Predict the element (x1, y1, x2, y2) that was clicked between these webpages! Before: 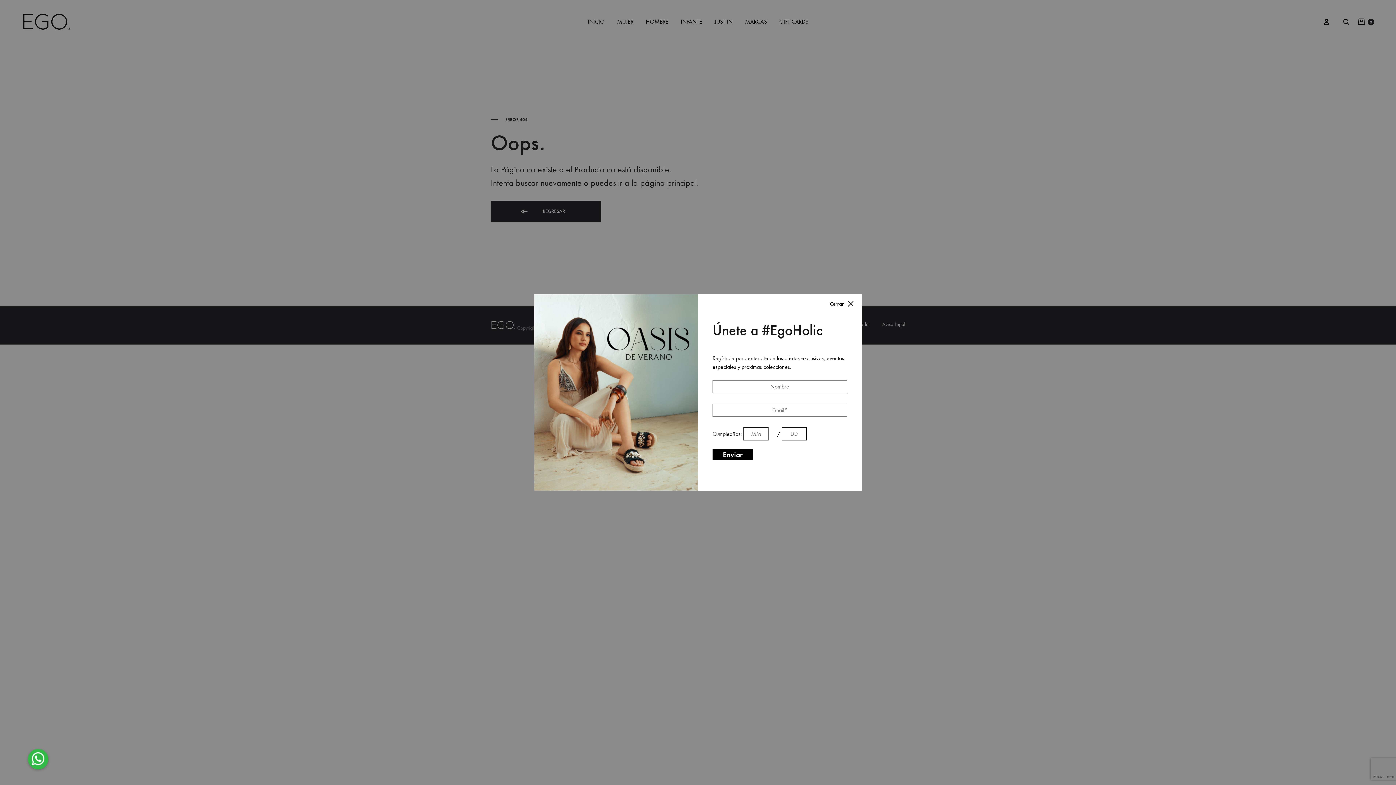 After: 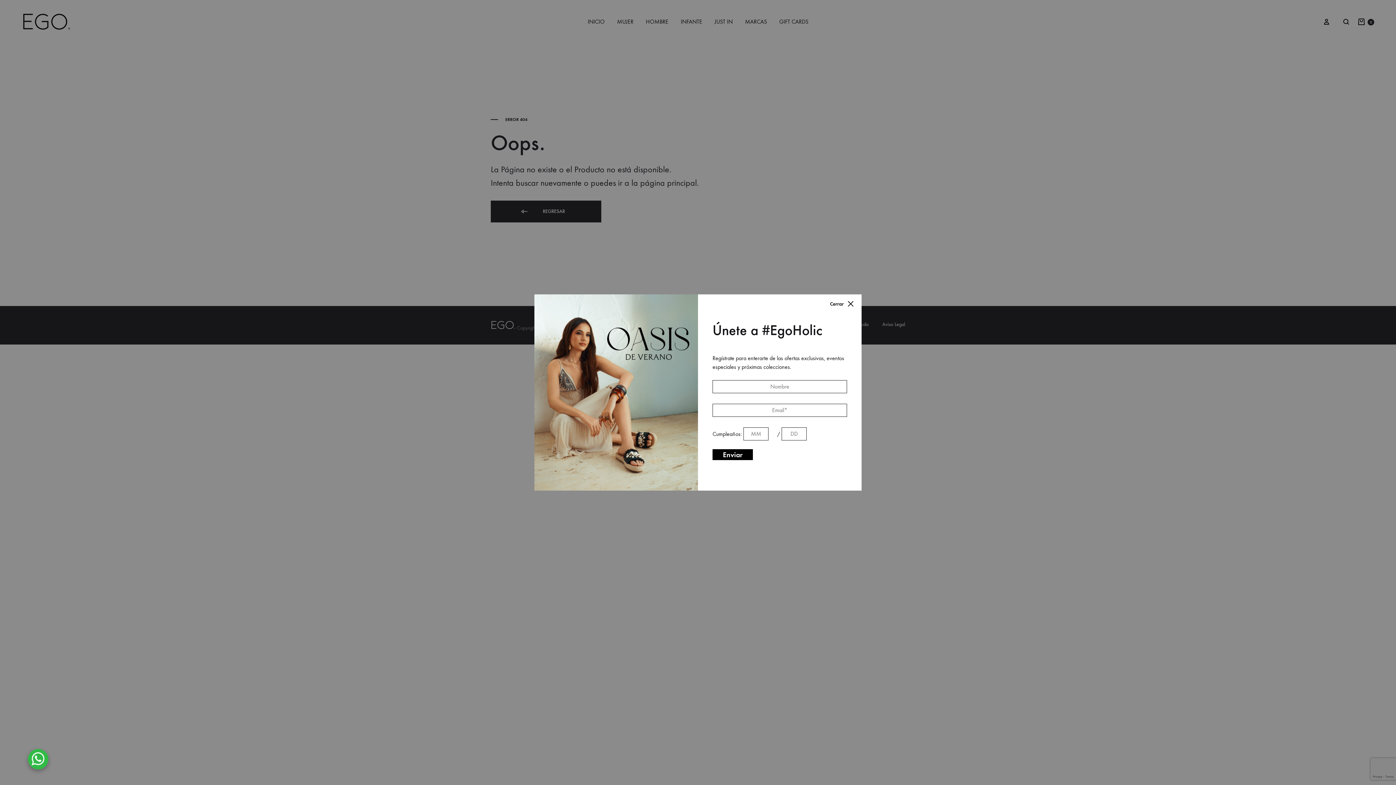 Action: bbox: (27, 749, 48, 769) label: WHATSAPP